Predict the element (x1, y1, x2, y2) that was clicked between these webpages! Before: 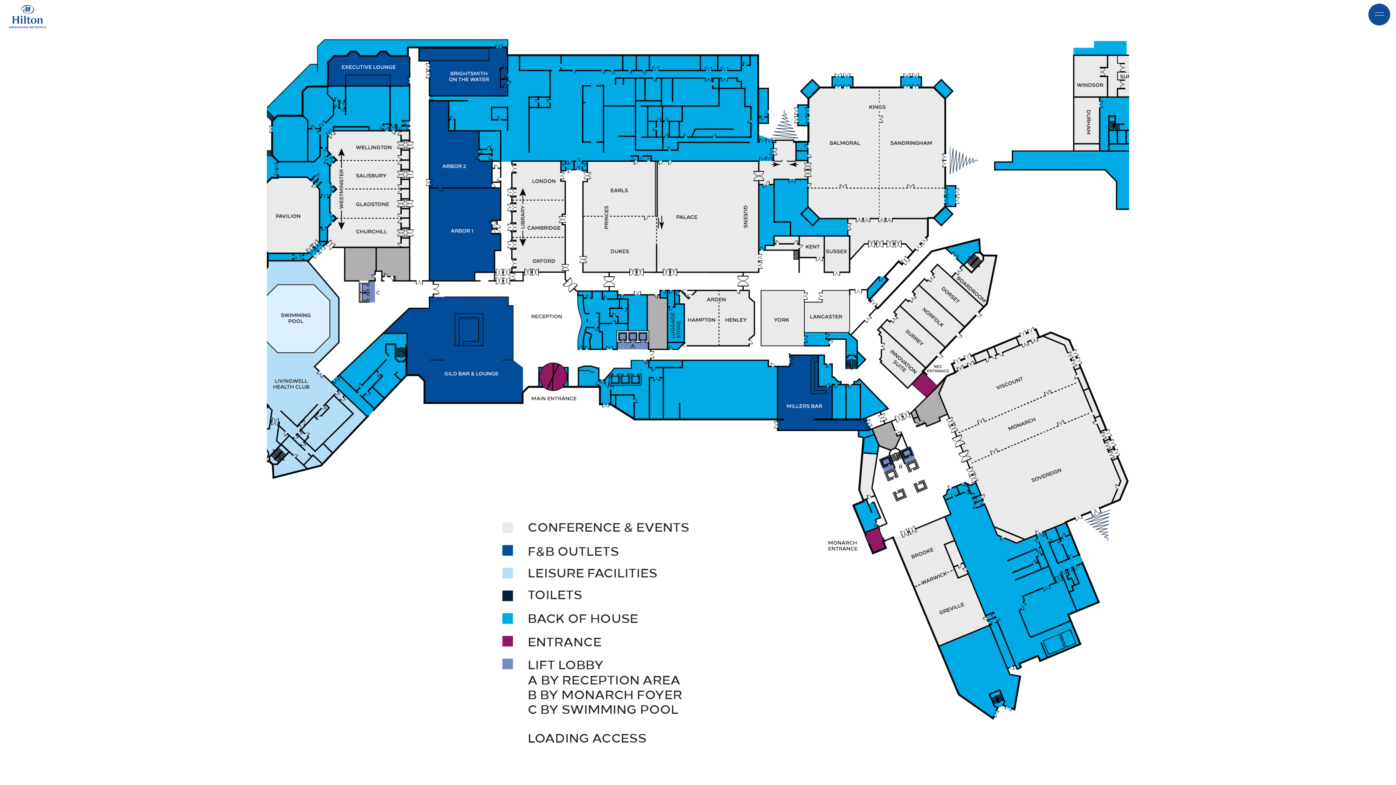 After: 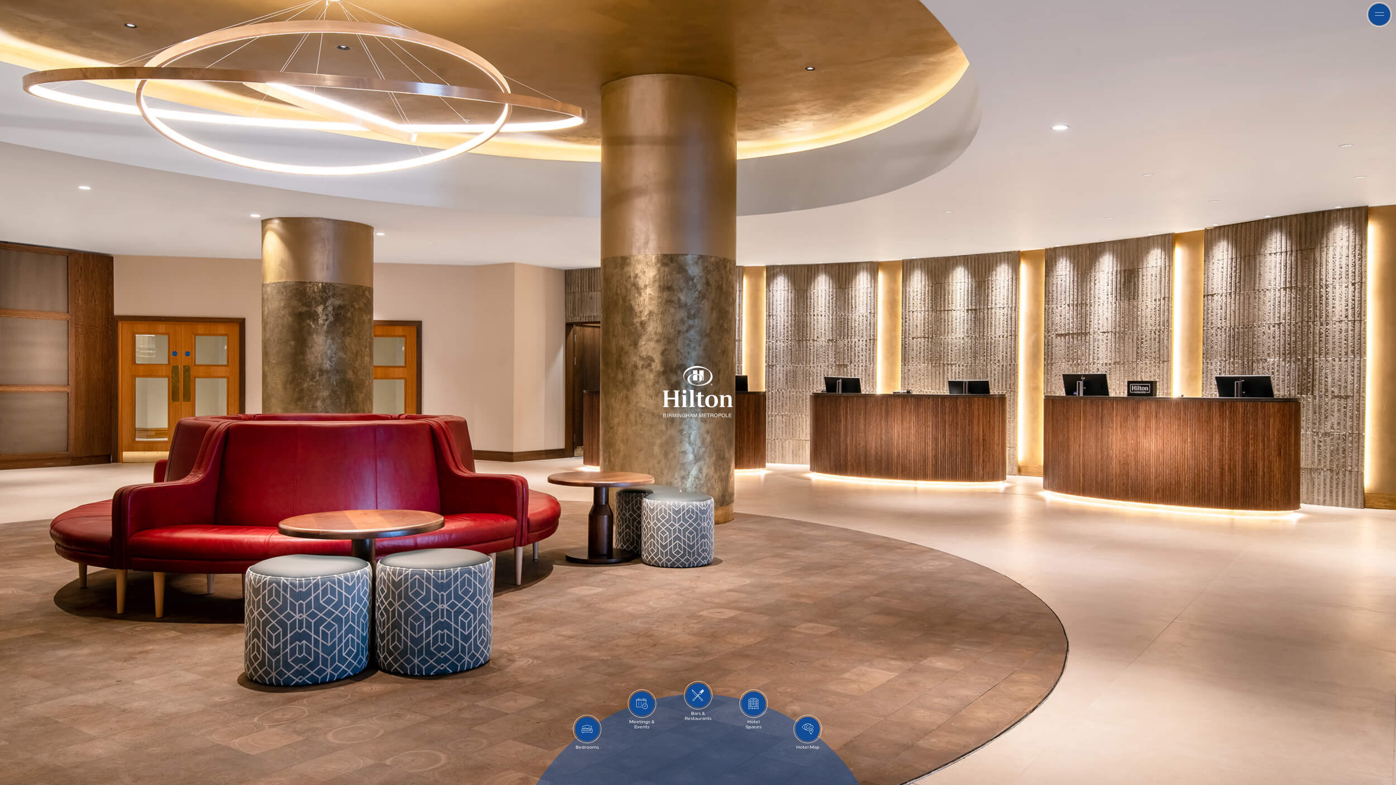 Action: bbox: (5, 2, 49, 33)